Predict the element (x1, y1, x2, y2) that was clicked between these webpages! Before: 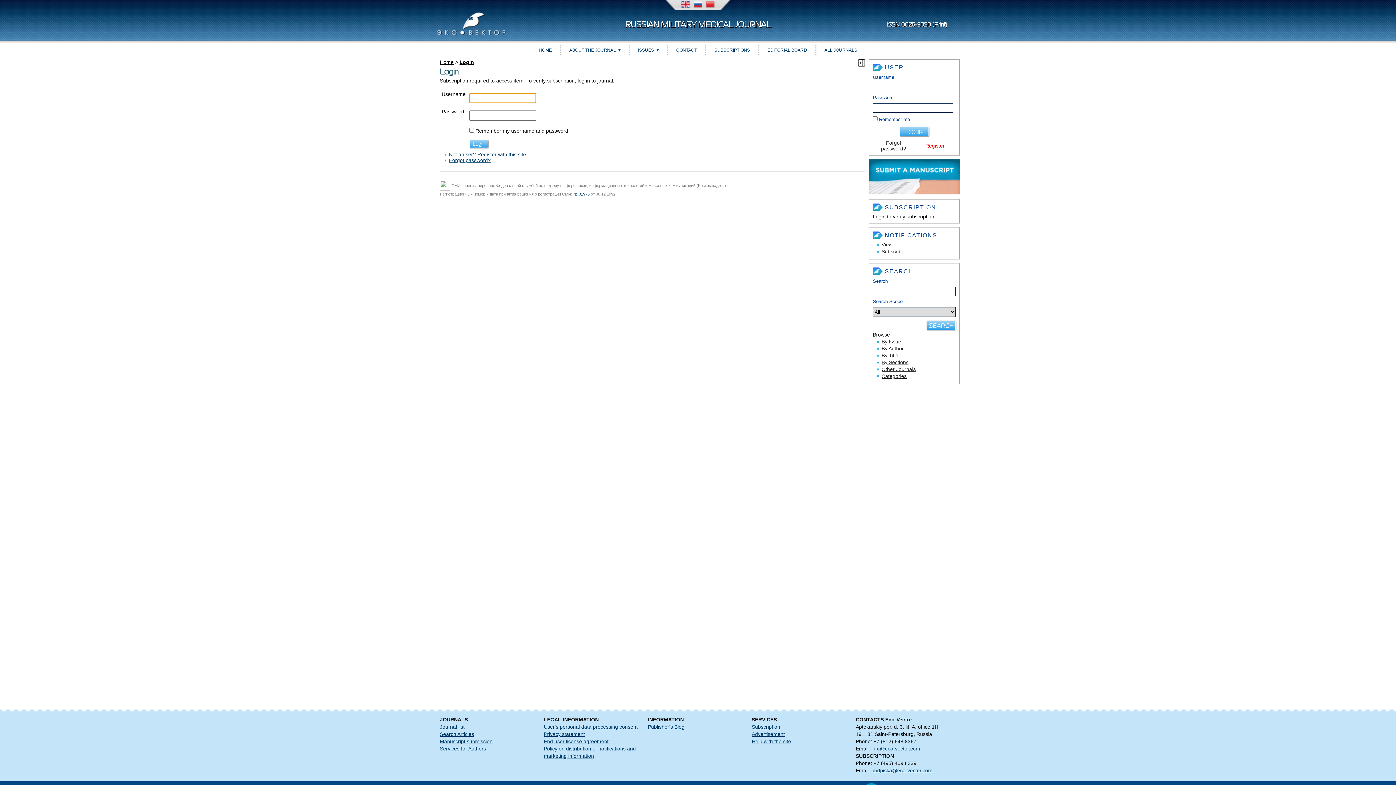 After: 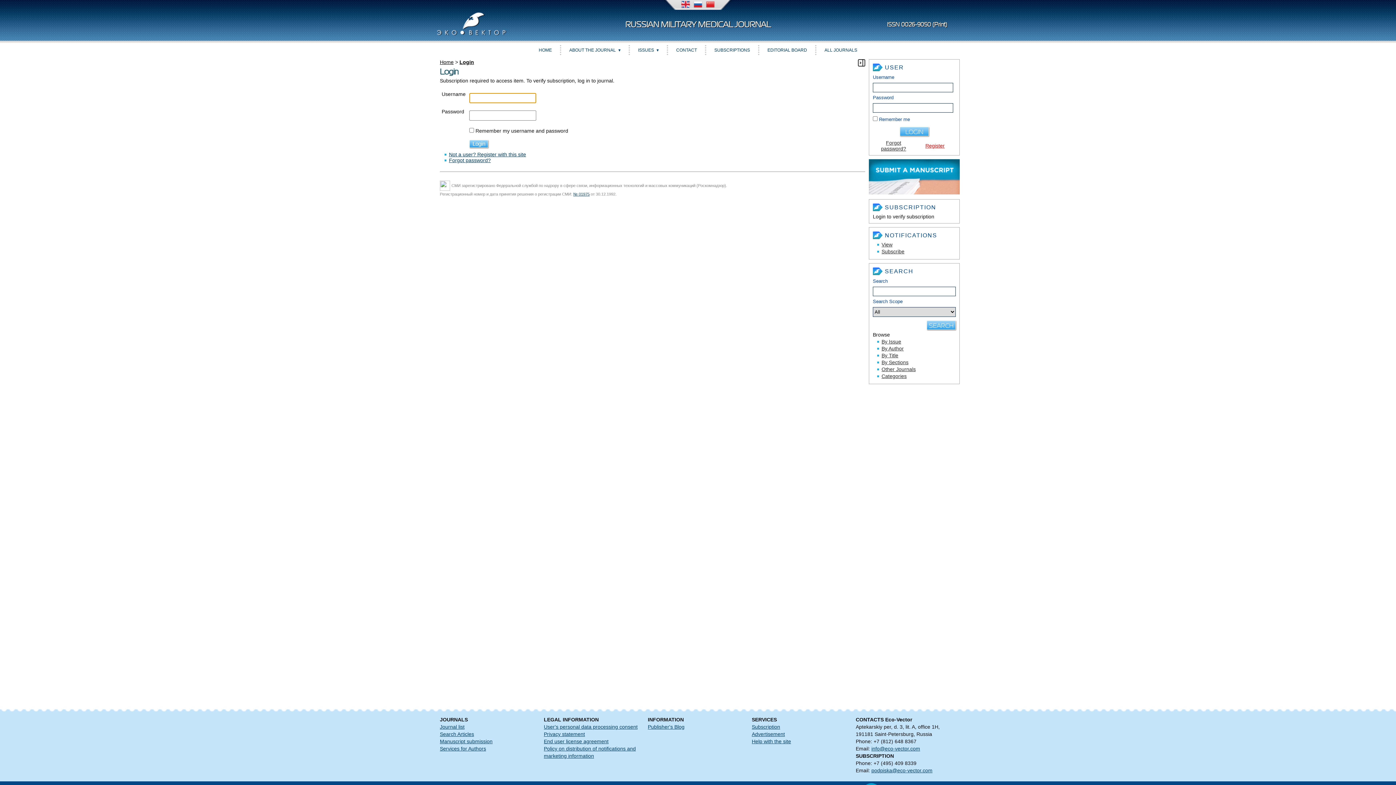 Action: bbox: (459, 59, 474, 65) label: Login